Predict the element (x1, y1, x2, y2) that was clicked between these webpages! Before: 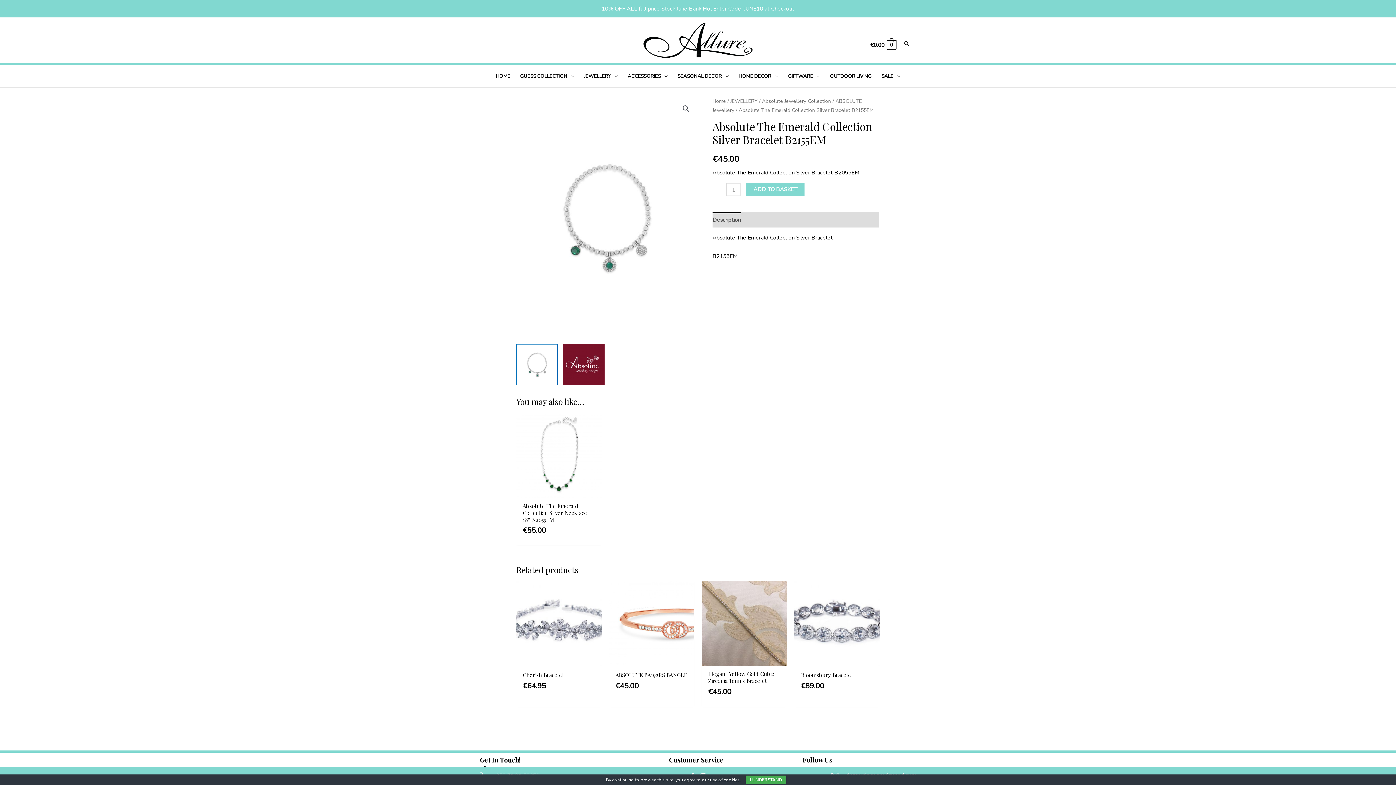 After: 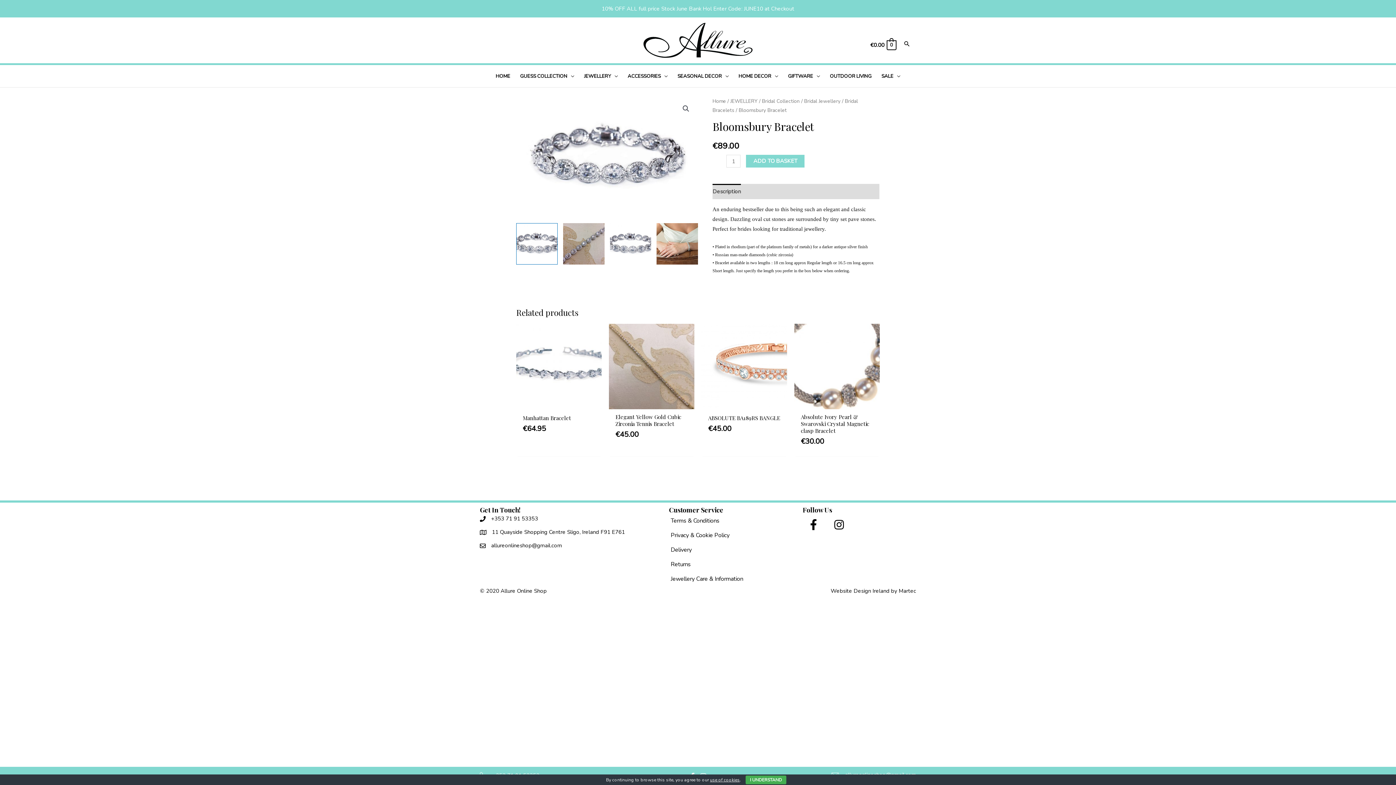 Action: bbox: (801, 672, 873, 681) label: Bloomsbury Bracelet